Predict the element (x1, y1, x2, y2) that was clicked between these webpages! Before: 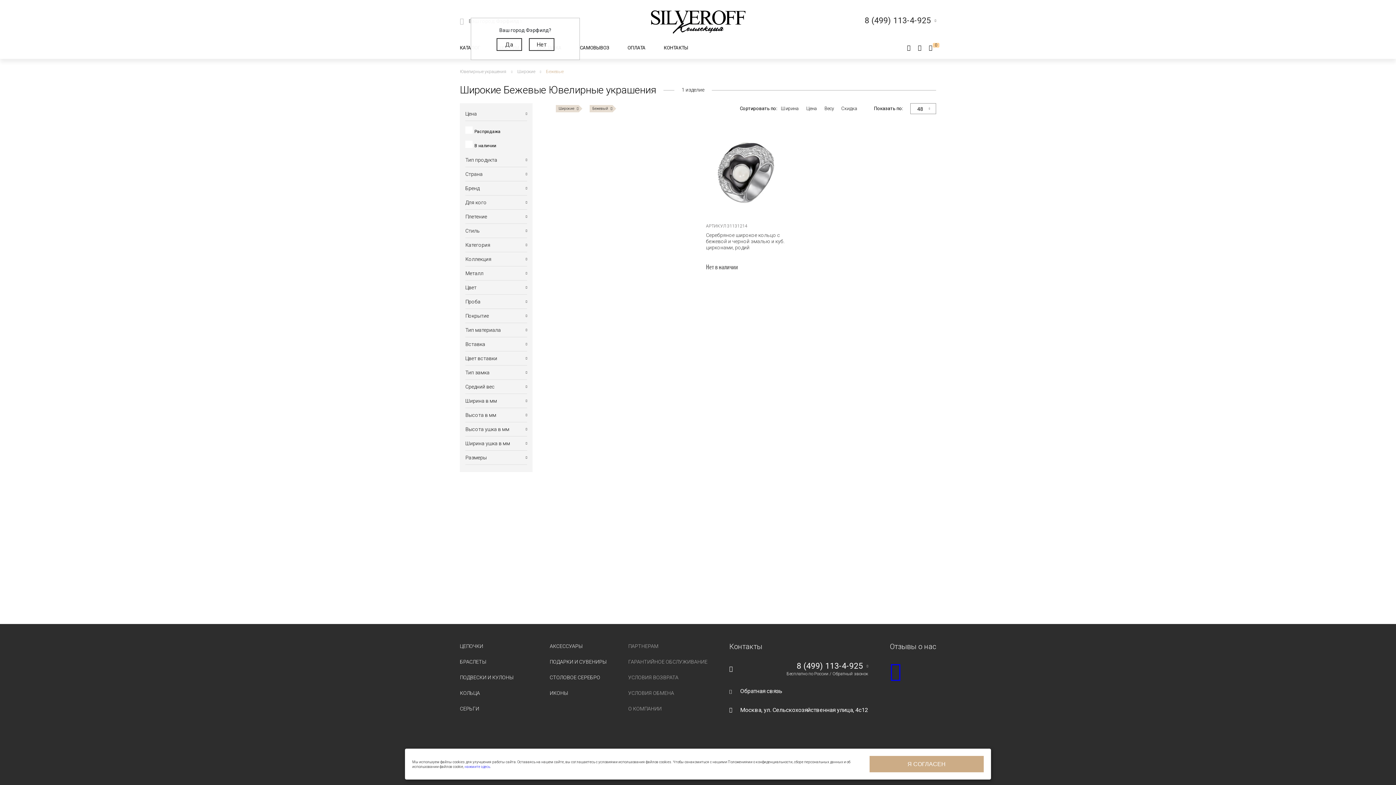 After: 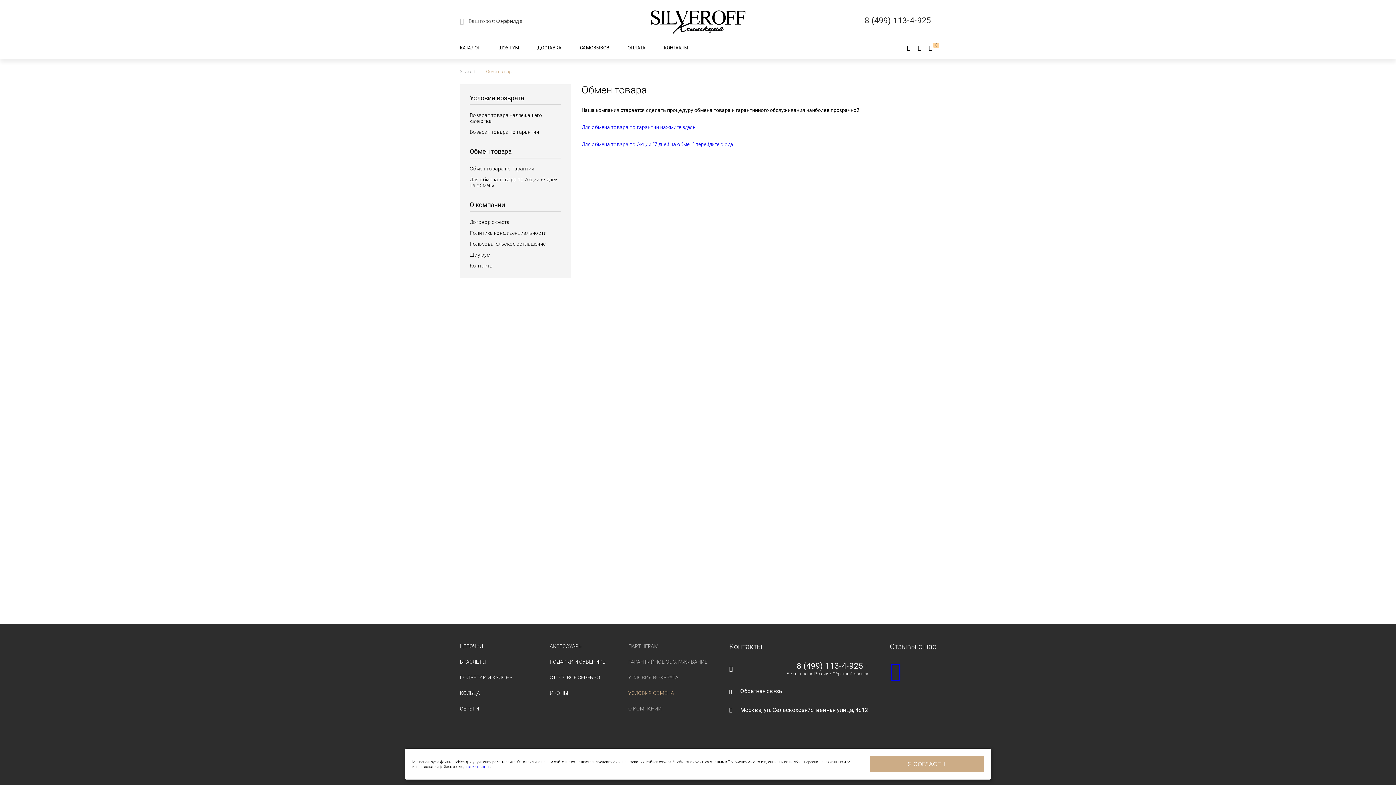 Action: label: УСЛОВИЯ ОБМЕНА bbox: (628, 690, 674, 696)